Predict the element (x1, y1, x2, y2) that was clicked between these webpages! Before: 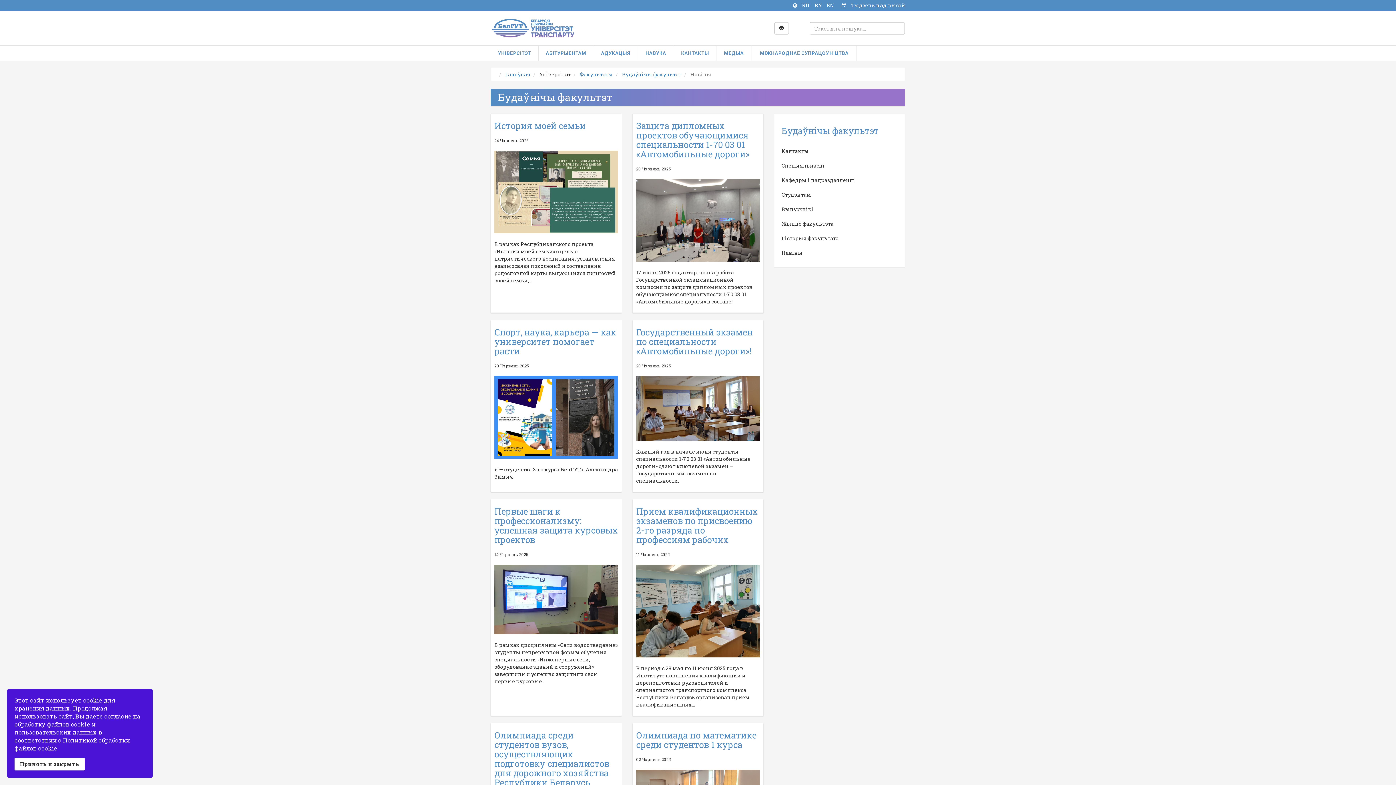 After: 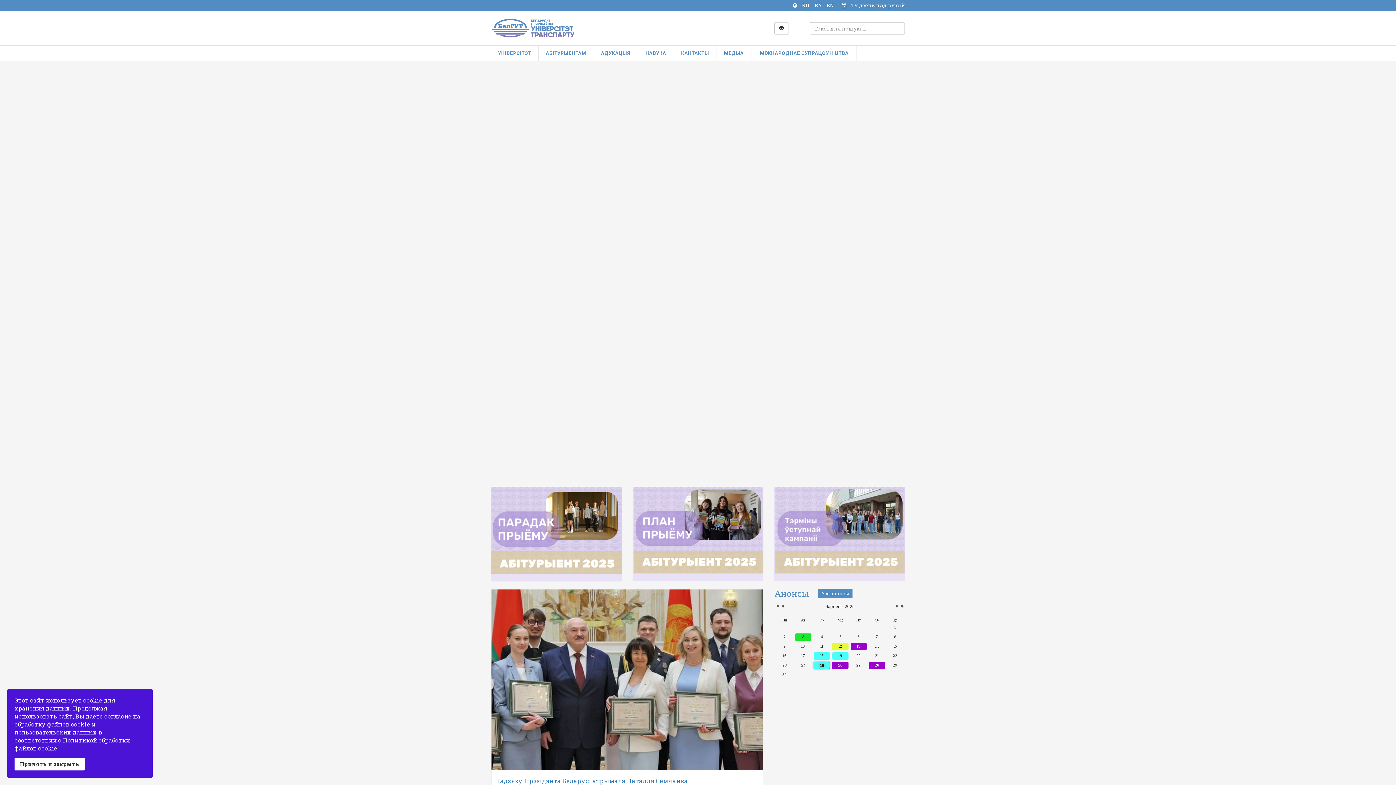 Action: bbox: (494, 565, 618, 634)